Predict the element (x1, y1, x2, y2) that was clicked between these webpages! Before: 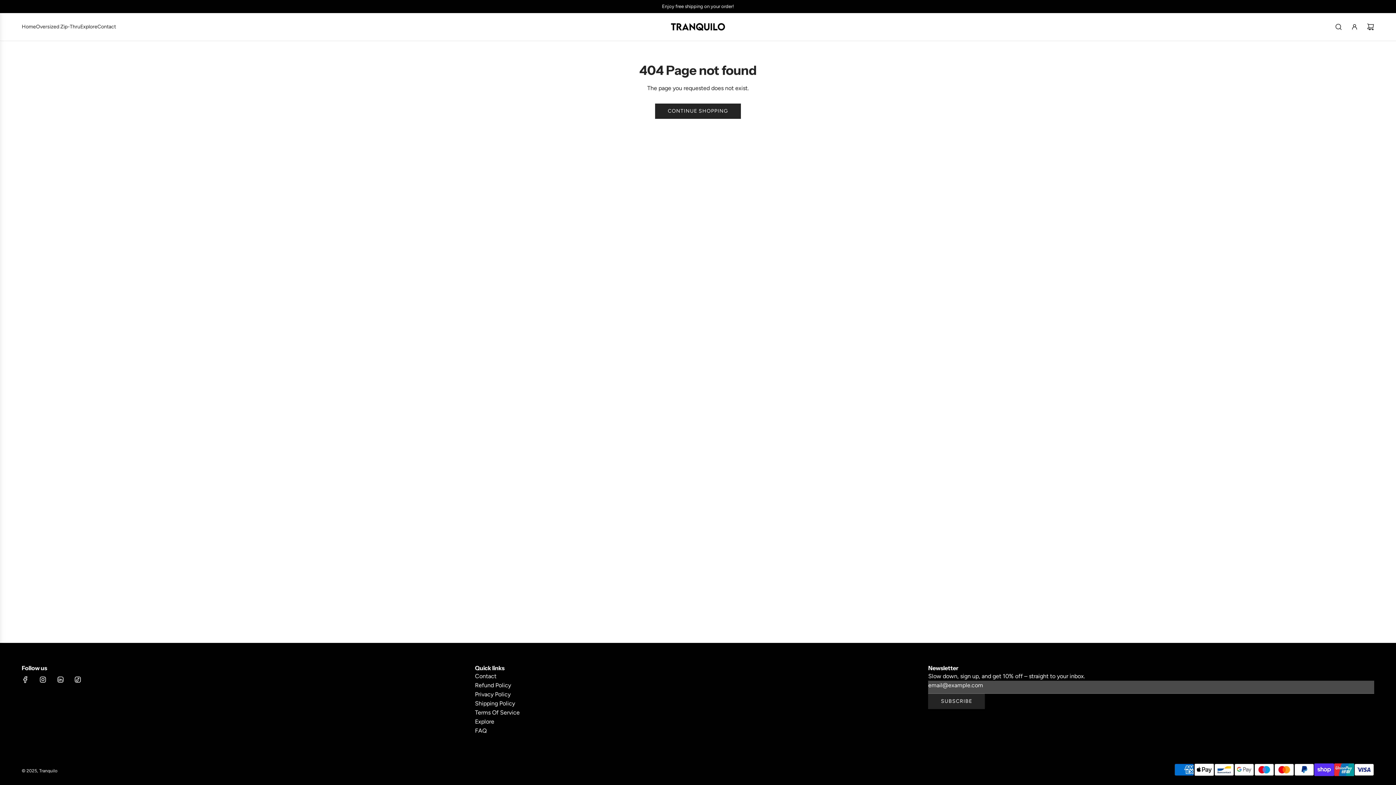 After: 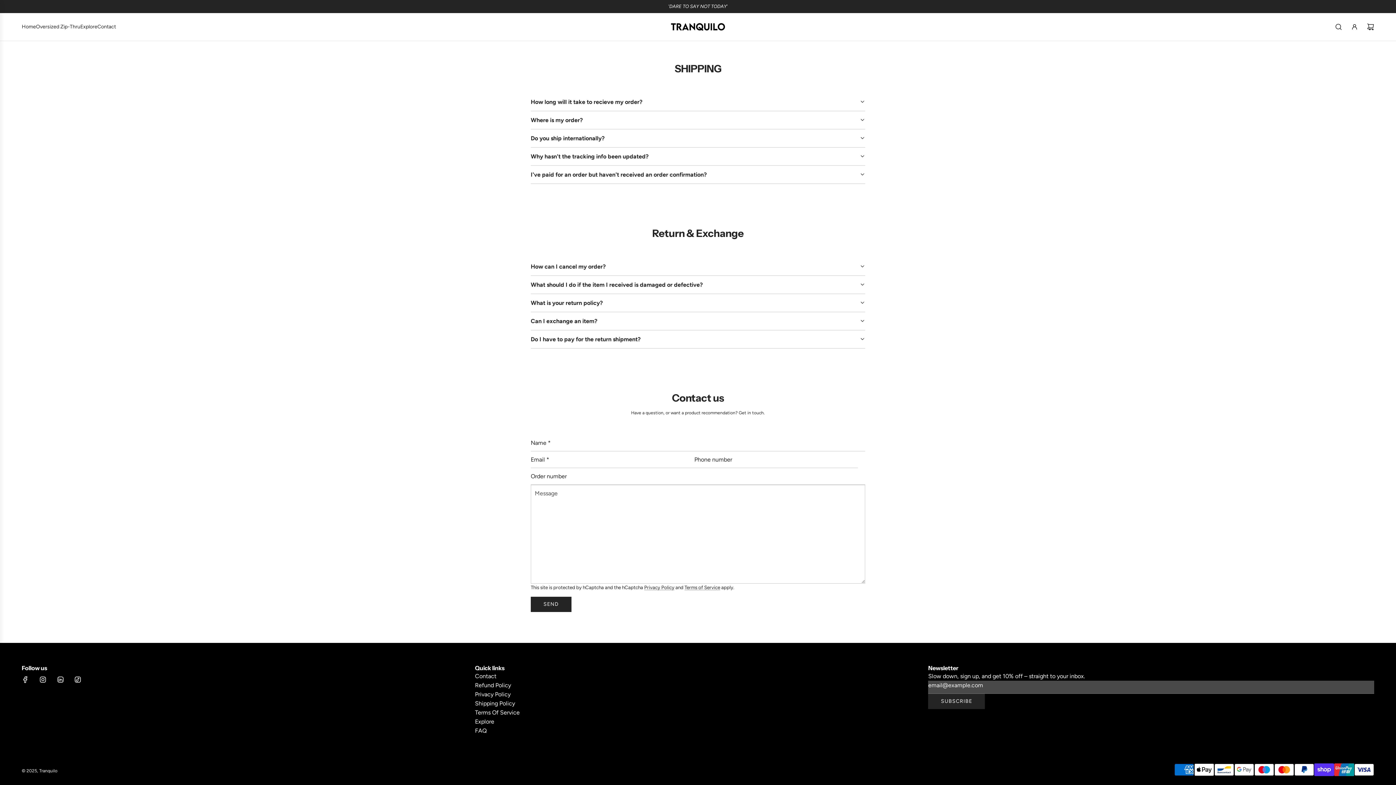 Action: label: FAQ bbox: (475, 727, 486, 734)